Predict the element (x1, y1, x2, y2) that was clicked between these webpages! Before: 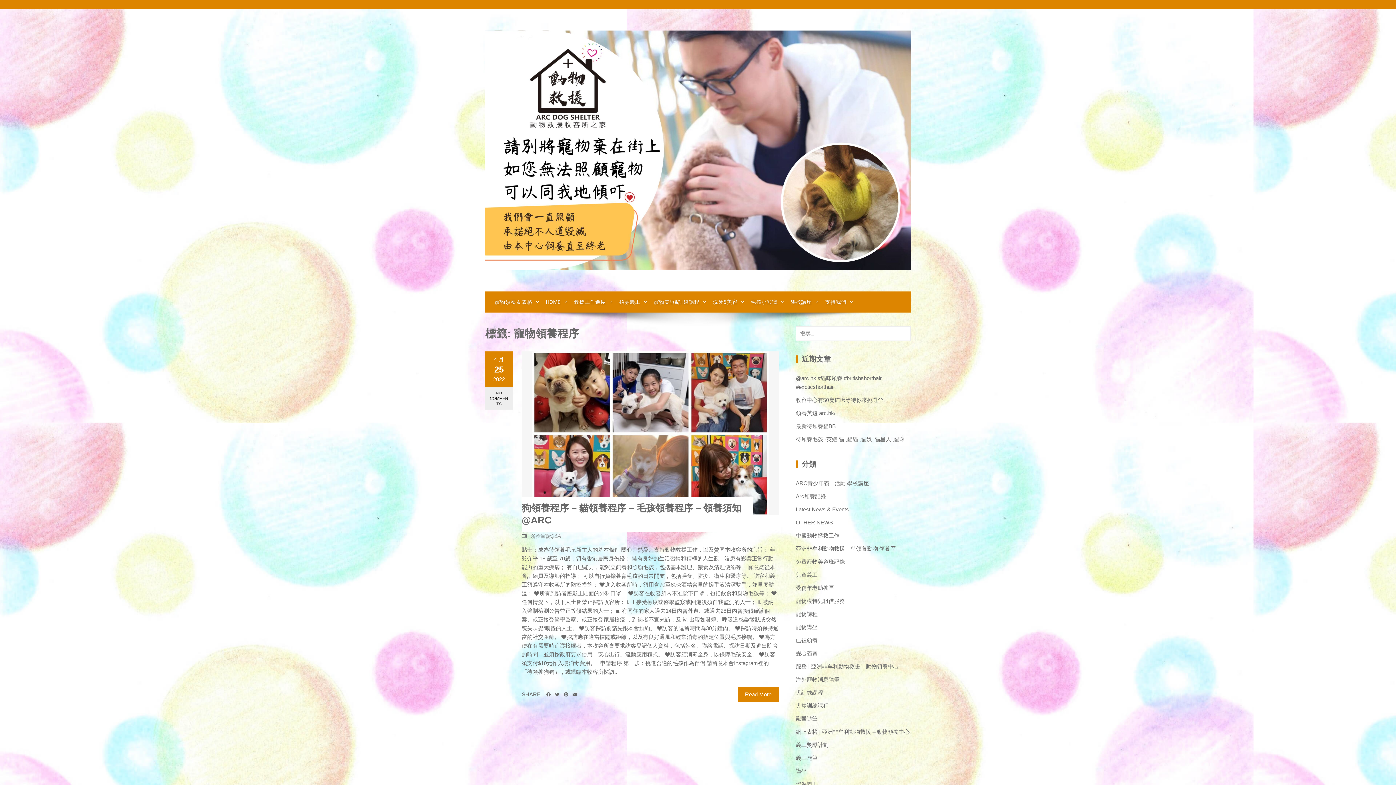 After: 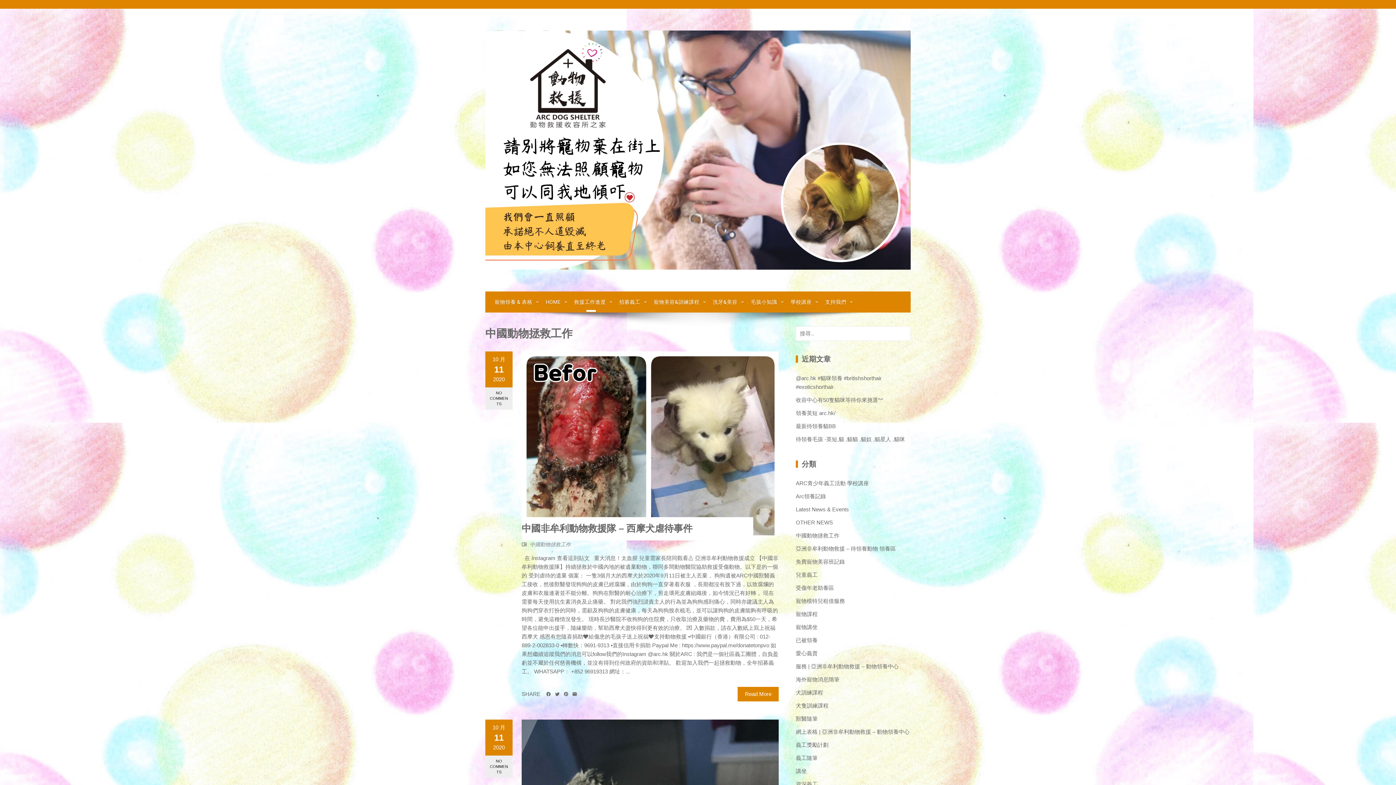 Action: bbox: (796, 531, 839, 540) label: 中國動物拯救工作